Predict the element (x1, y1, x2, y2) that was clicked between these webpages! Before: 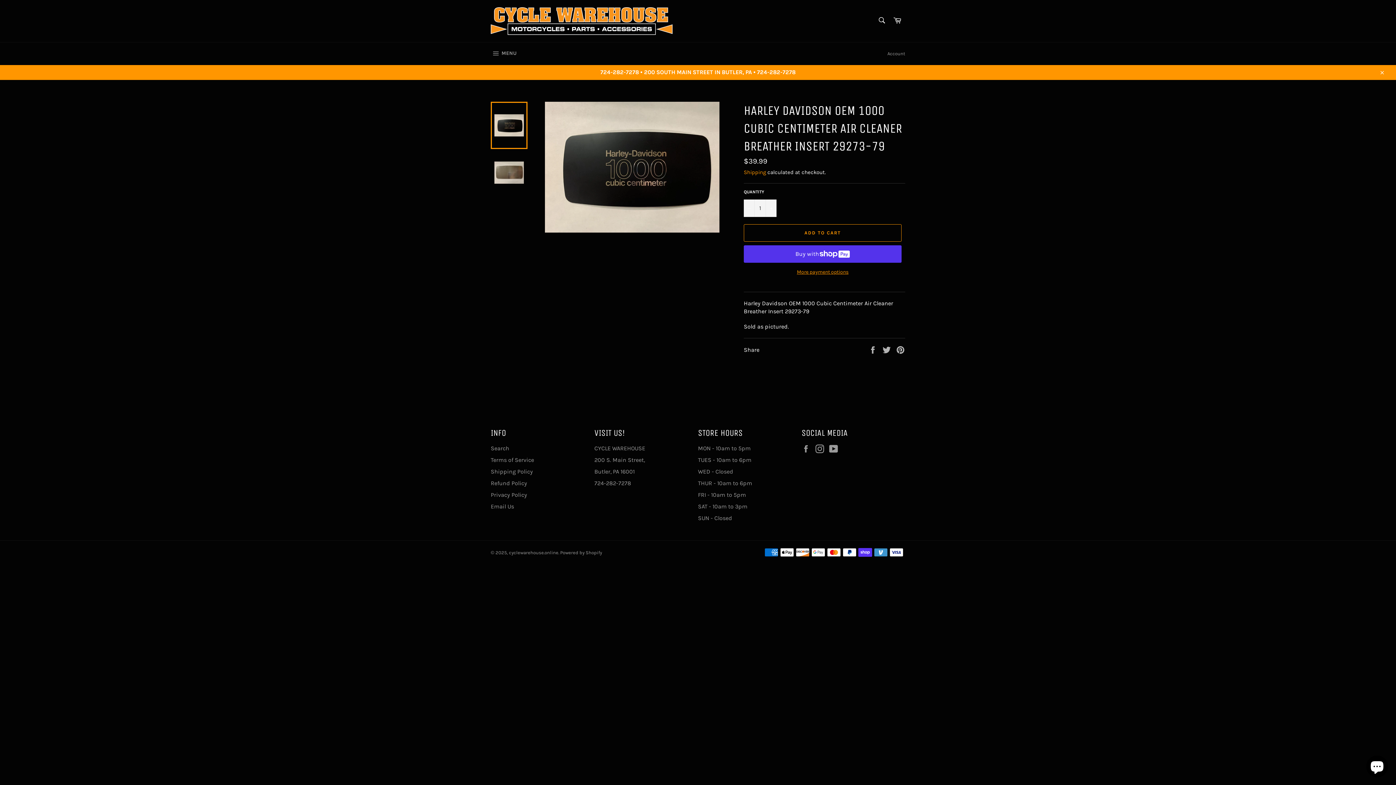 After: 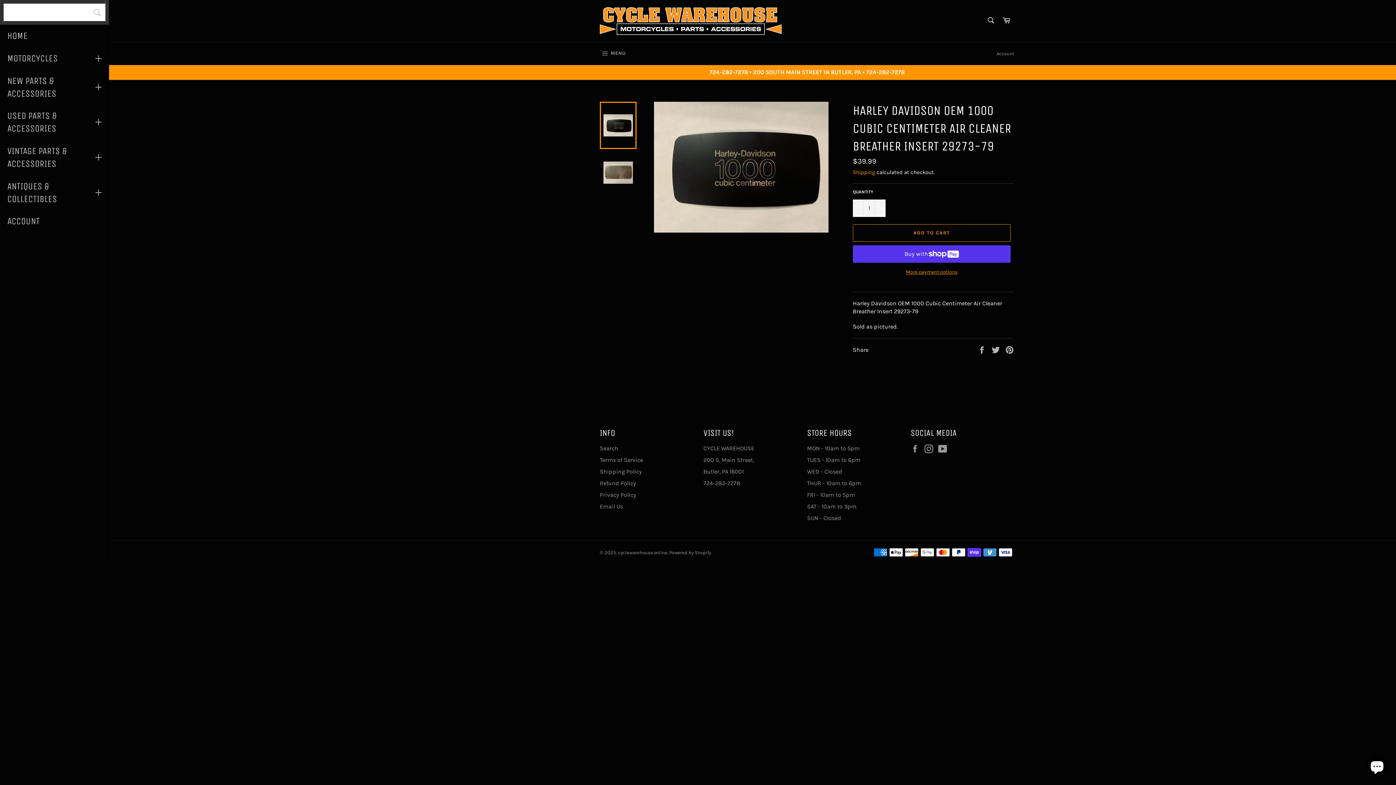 Action: bbox: (483, 42, 524, 65) label:  MENU
SITE NAVIGATION